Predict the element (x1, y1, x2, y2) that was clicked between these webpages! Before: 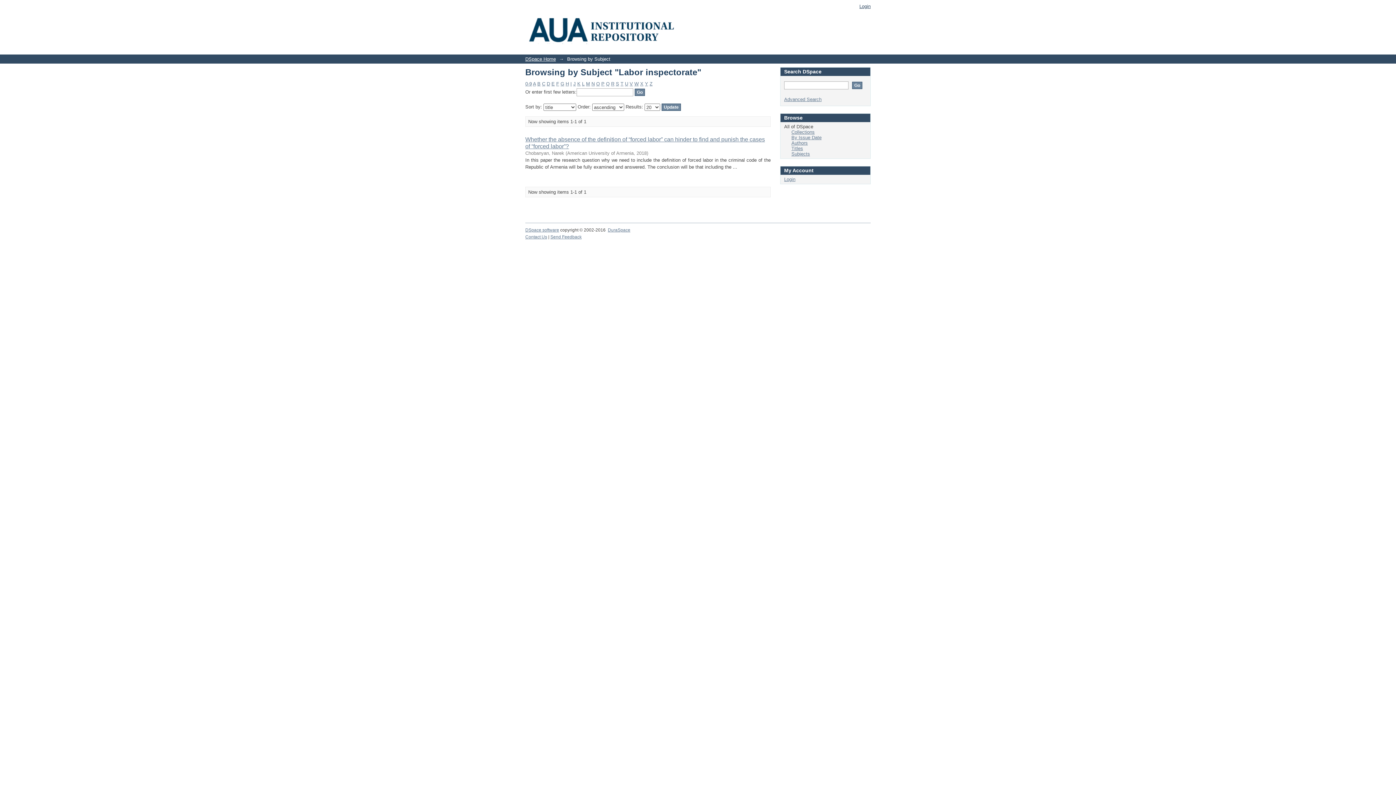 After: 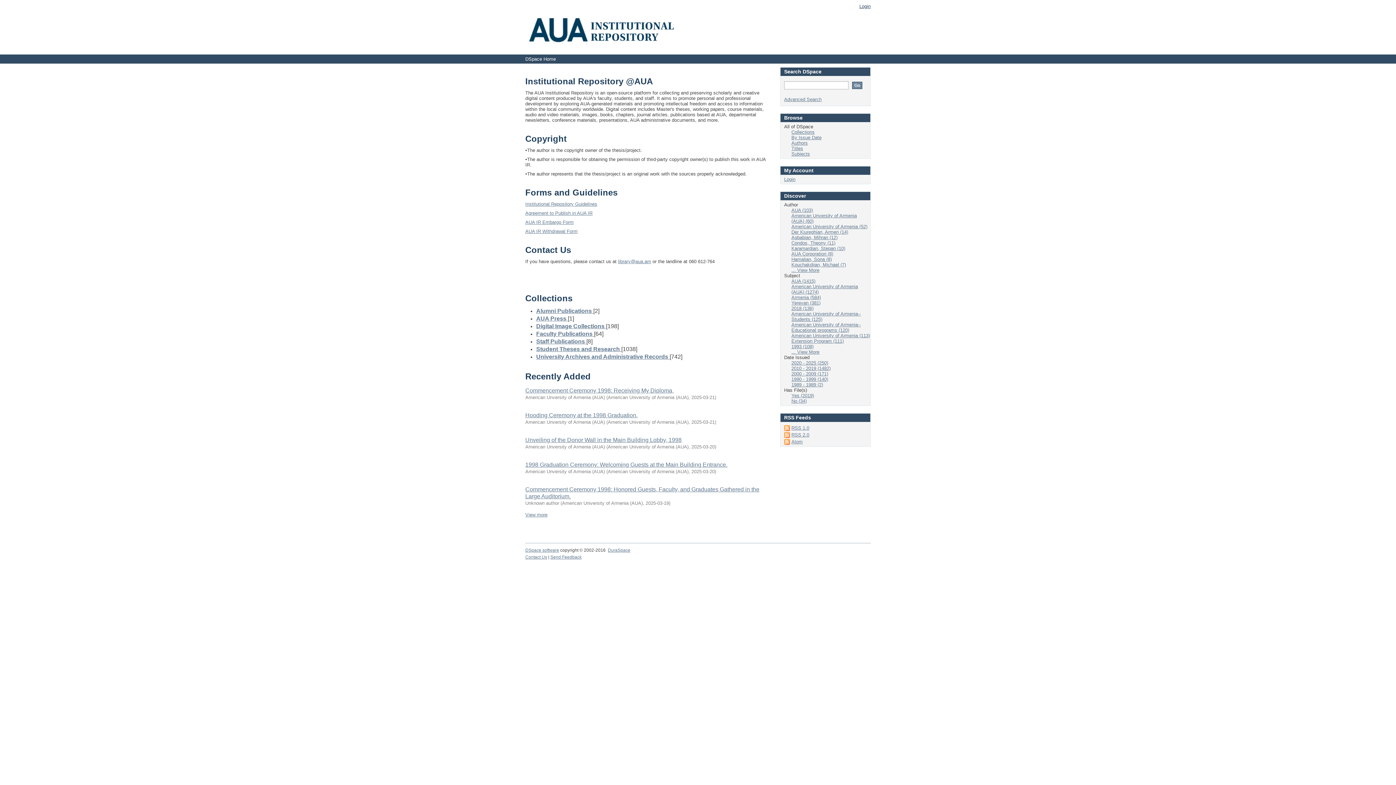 Action: label: DSpace Home bbox: (525, 56, 556, 61)